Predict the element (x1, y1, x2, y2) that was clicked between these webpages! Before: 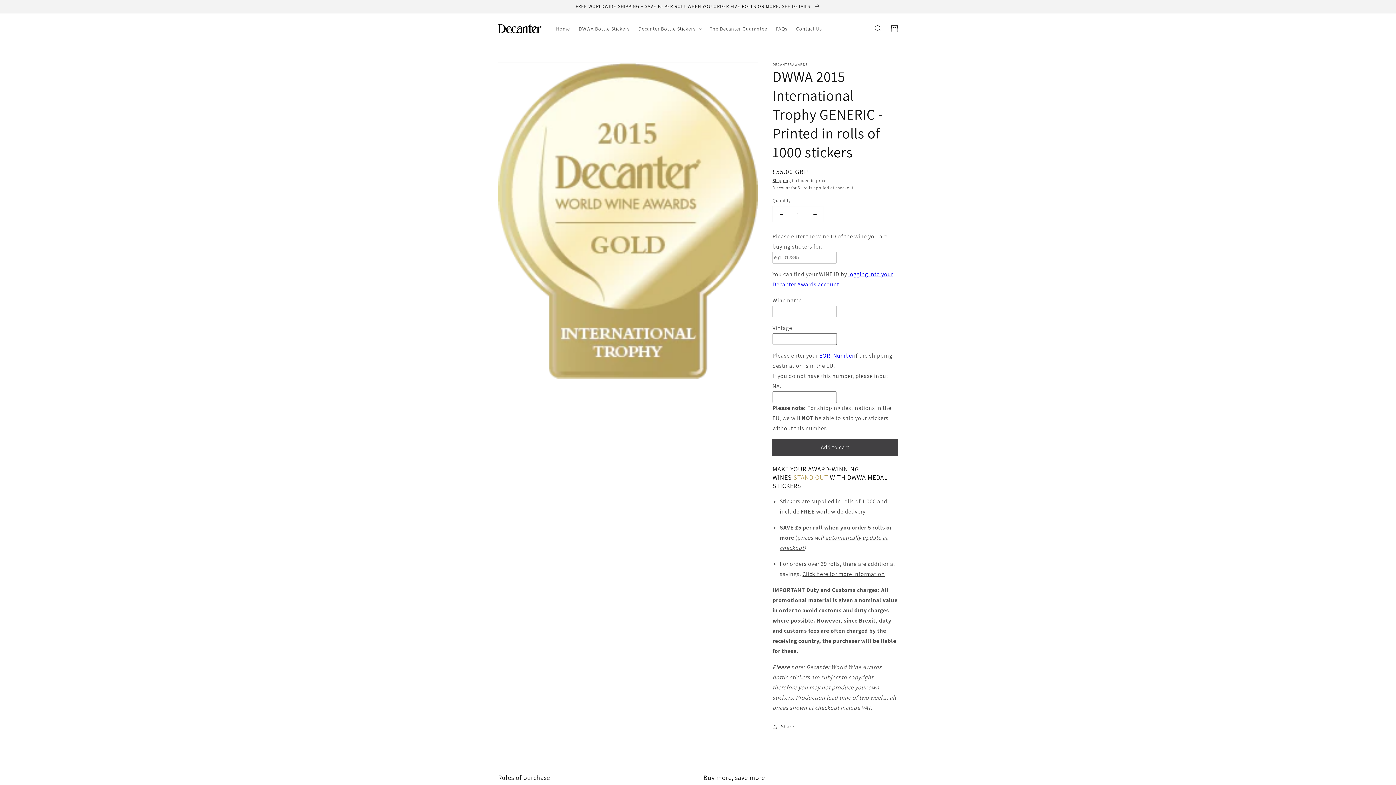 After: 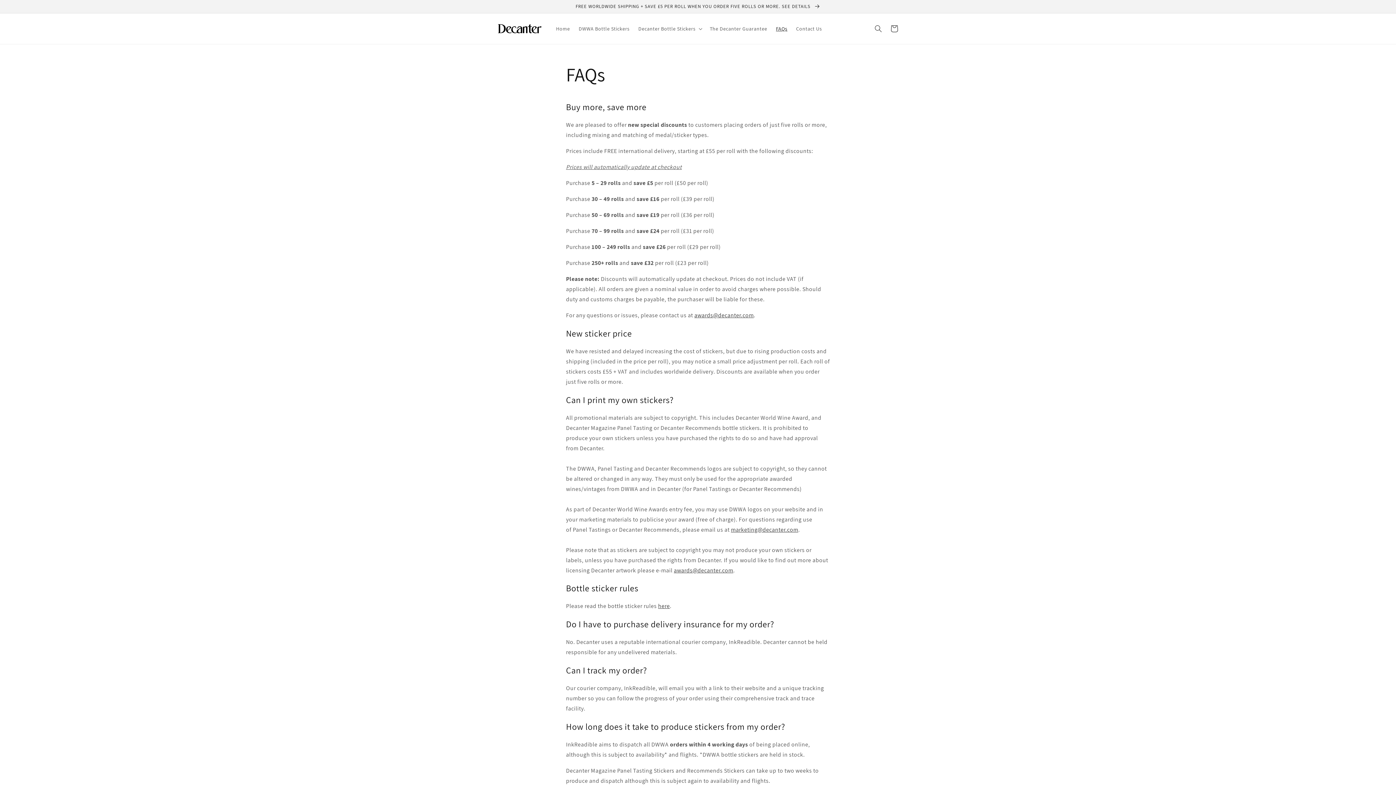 Action: bbox: (0, 0, 1396, 13) label: FREE WORLDWIDE SHIPPING + SAVE £5 PER ROLL WHEN YOU ORDER FIVE ROLLS OR MORE. SEE DETAILS 